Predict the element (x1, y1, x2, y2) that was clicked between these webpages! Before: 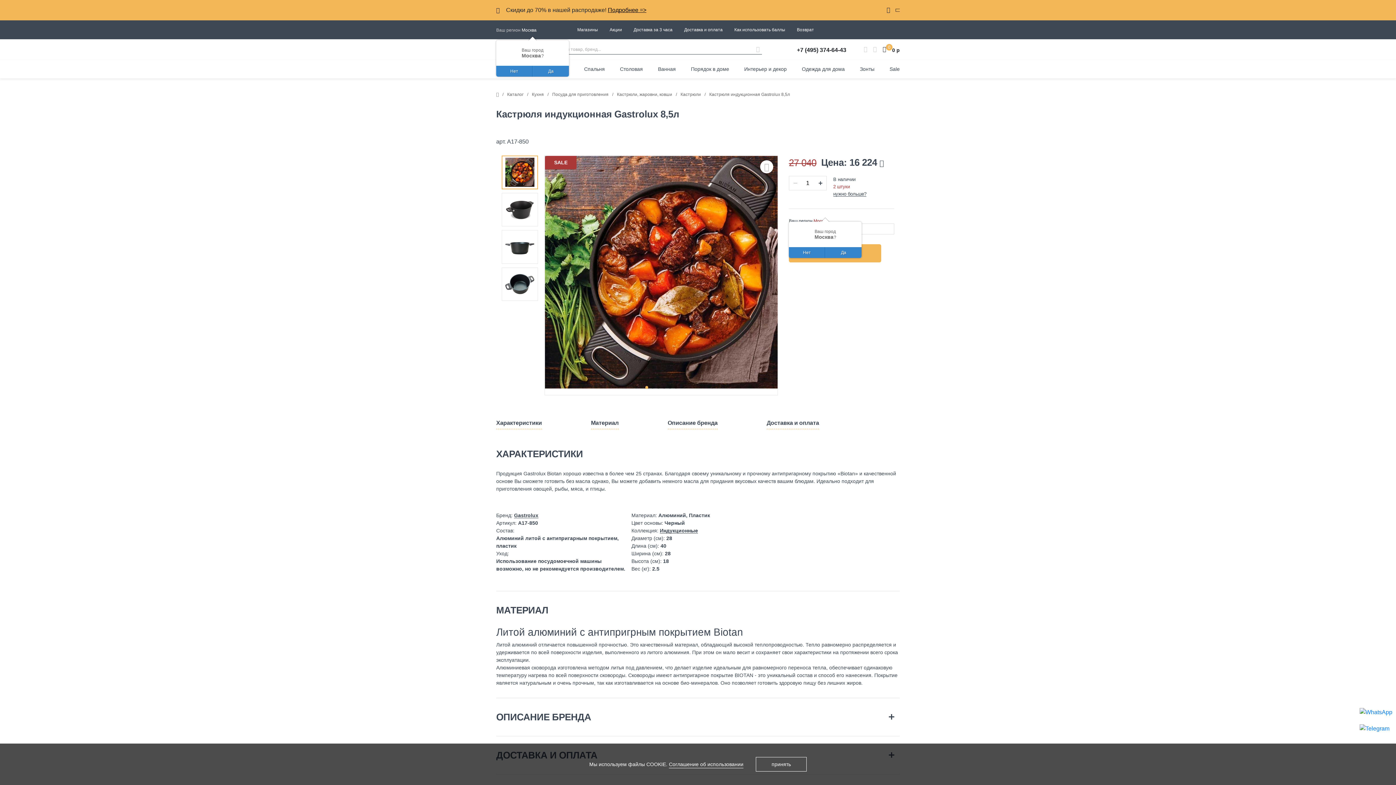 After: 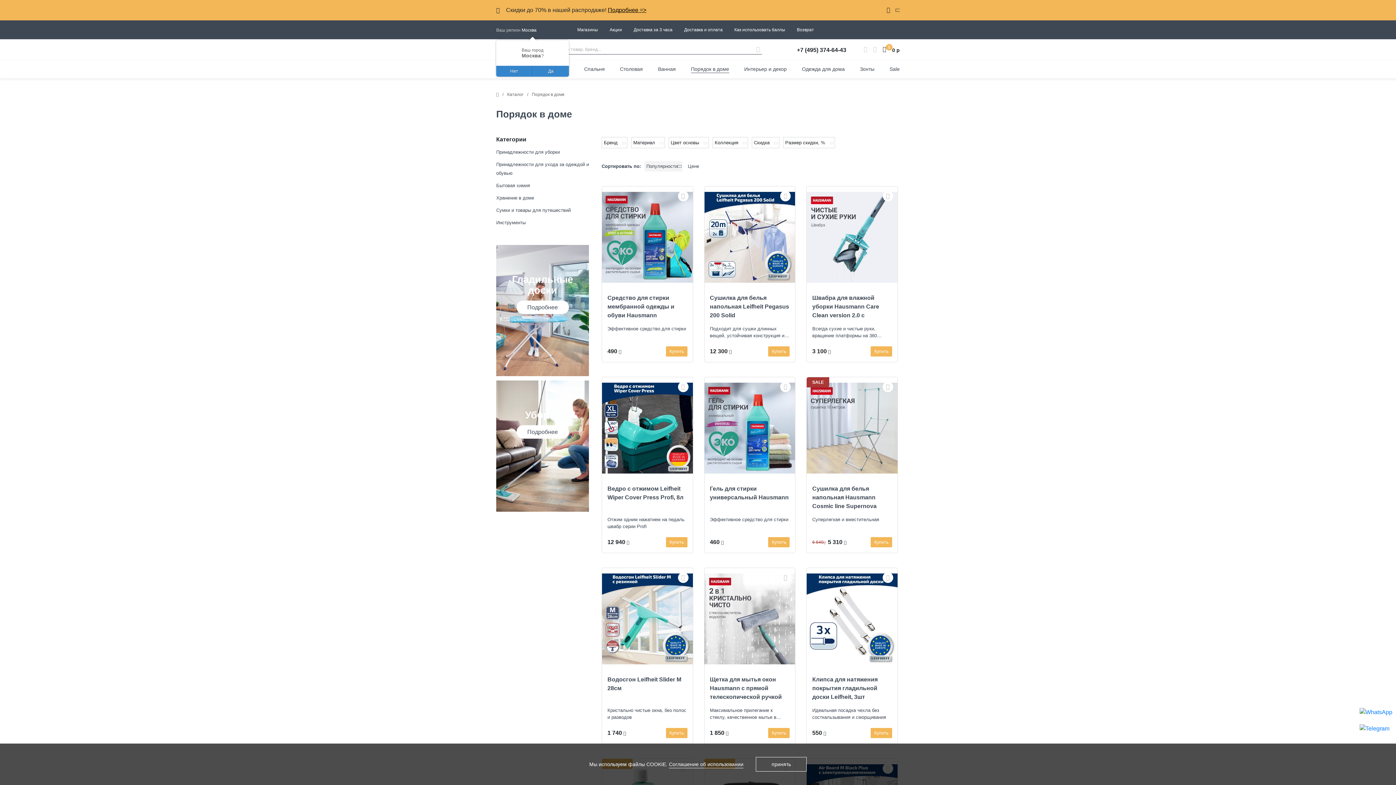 Action: bbox: (691, 65, 729, 72) label: Порядок в доме